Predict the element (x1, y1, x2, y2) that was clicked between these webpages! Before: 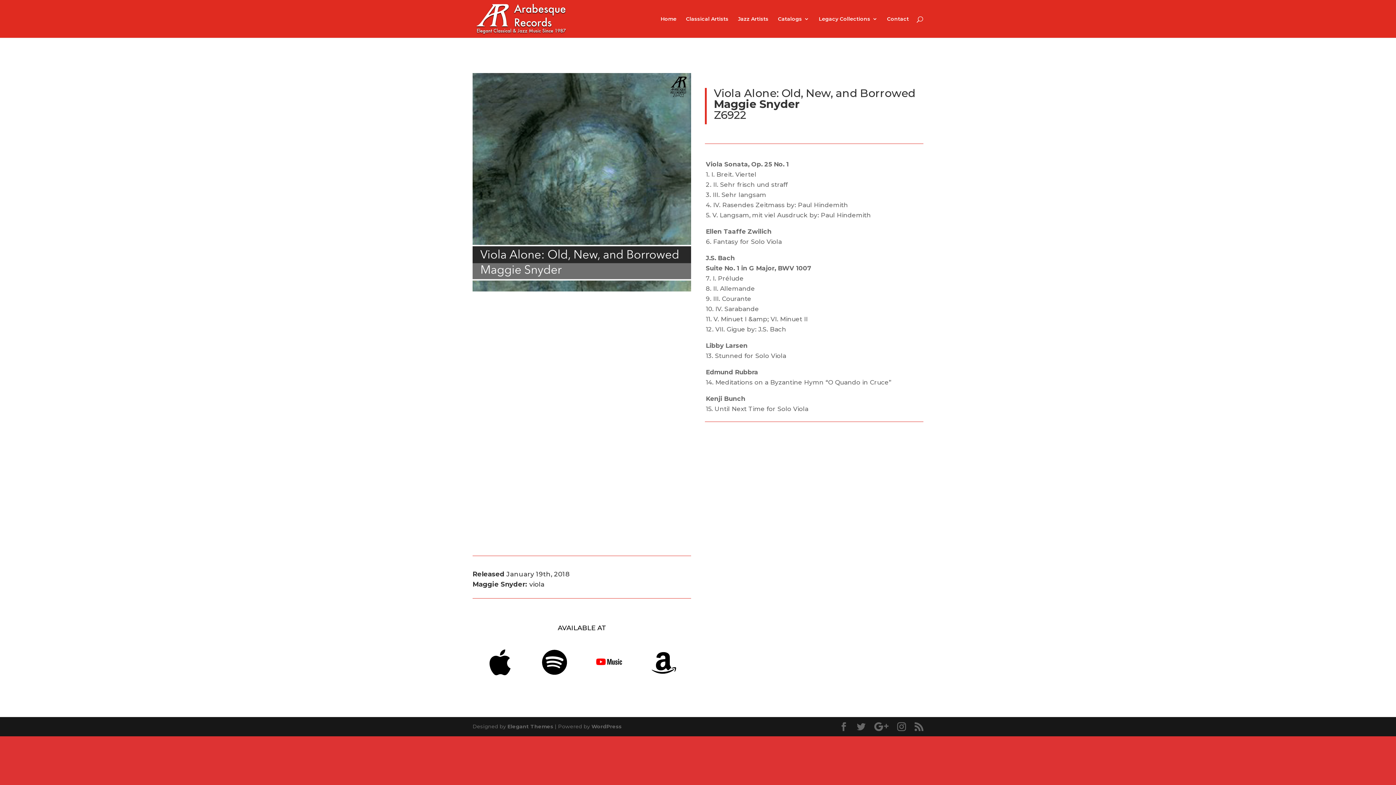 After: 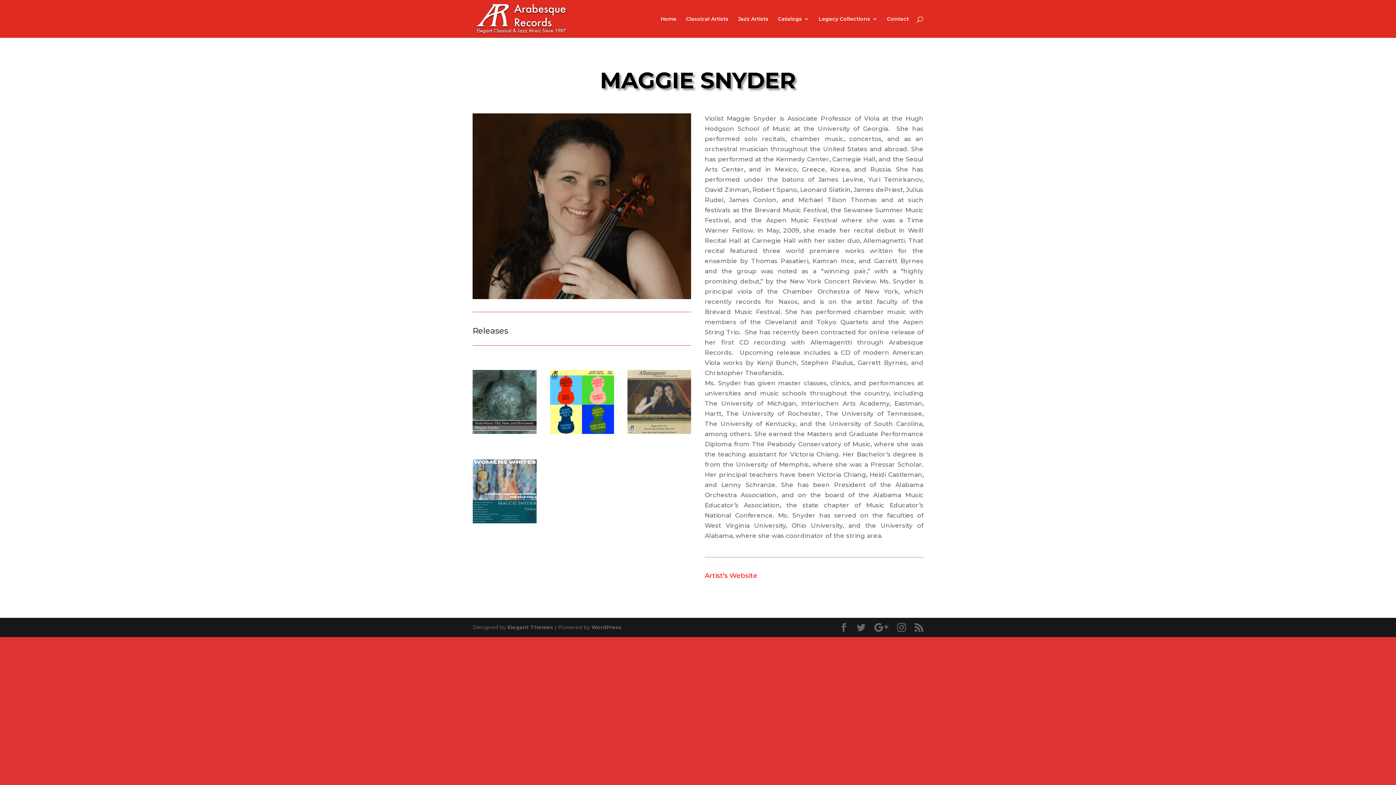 Action: label: Maggie Snyder bbox: (714, 97, 799, 111)